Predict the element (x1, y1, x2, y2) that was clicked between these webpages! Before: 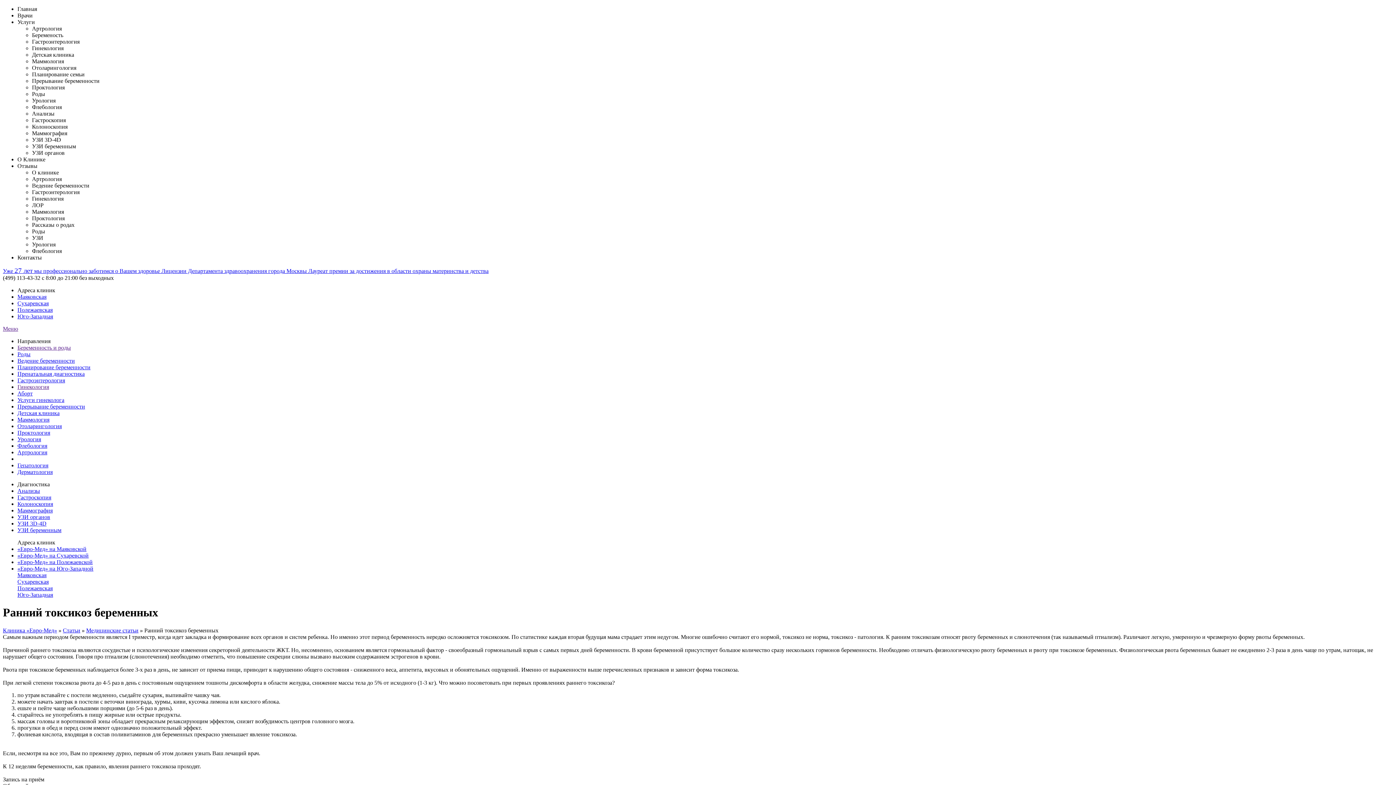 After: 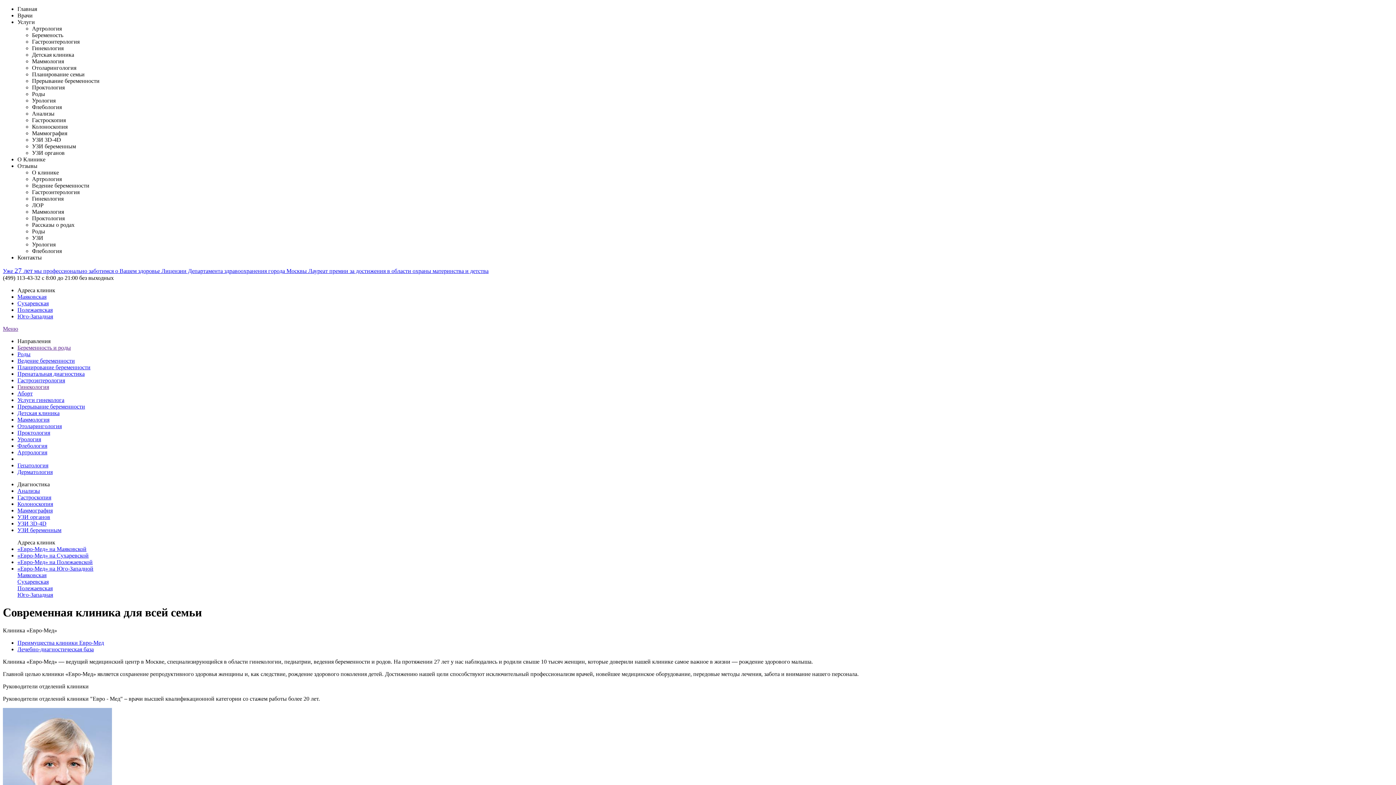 Action: label: Гинекология bbox: (17, 384, 49, 390)